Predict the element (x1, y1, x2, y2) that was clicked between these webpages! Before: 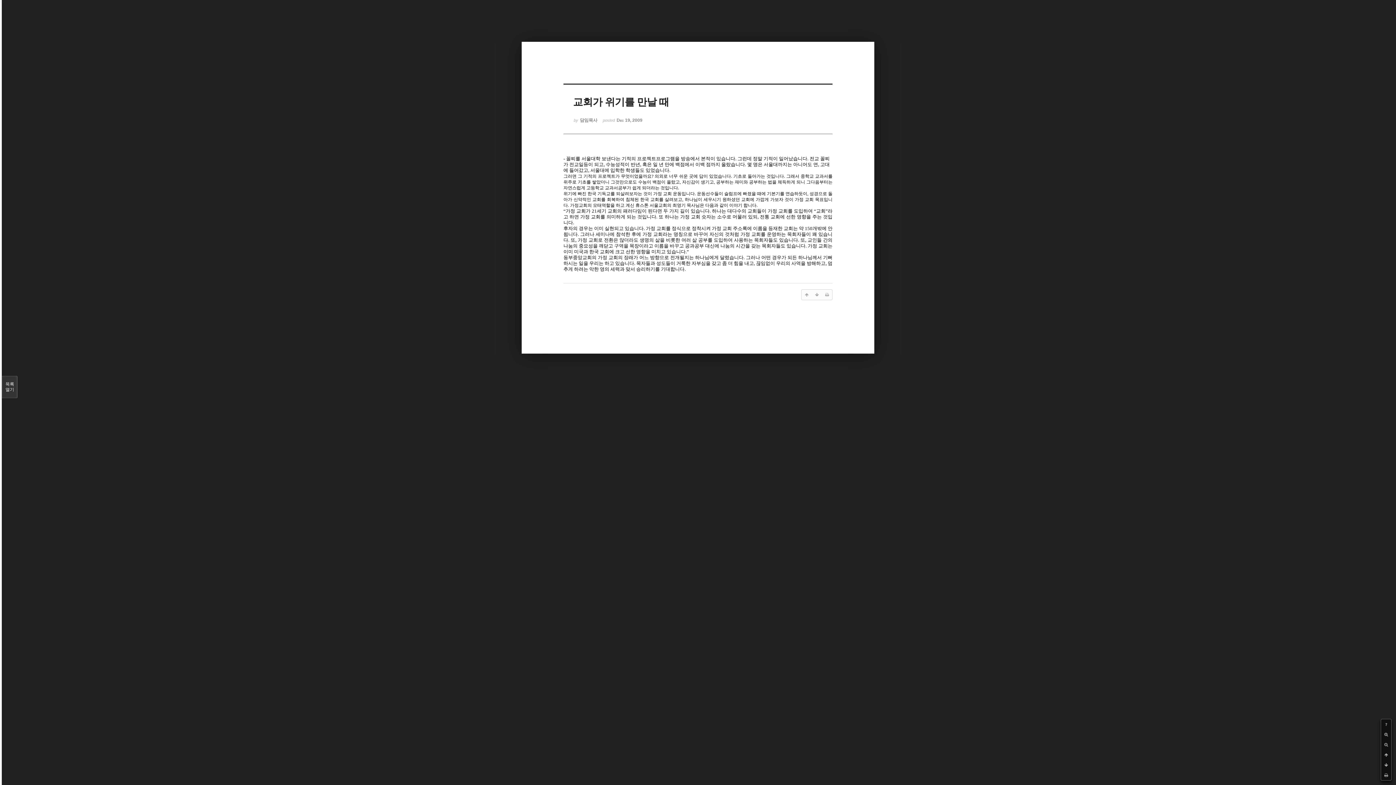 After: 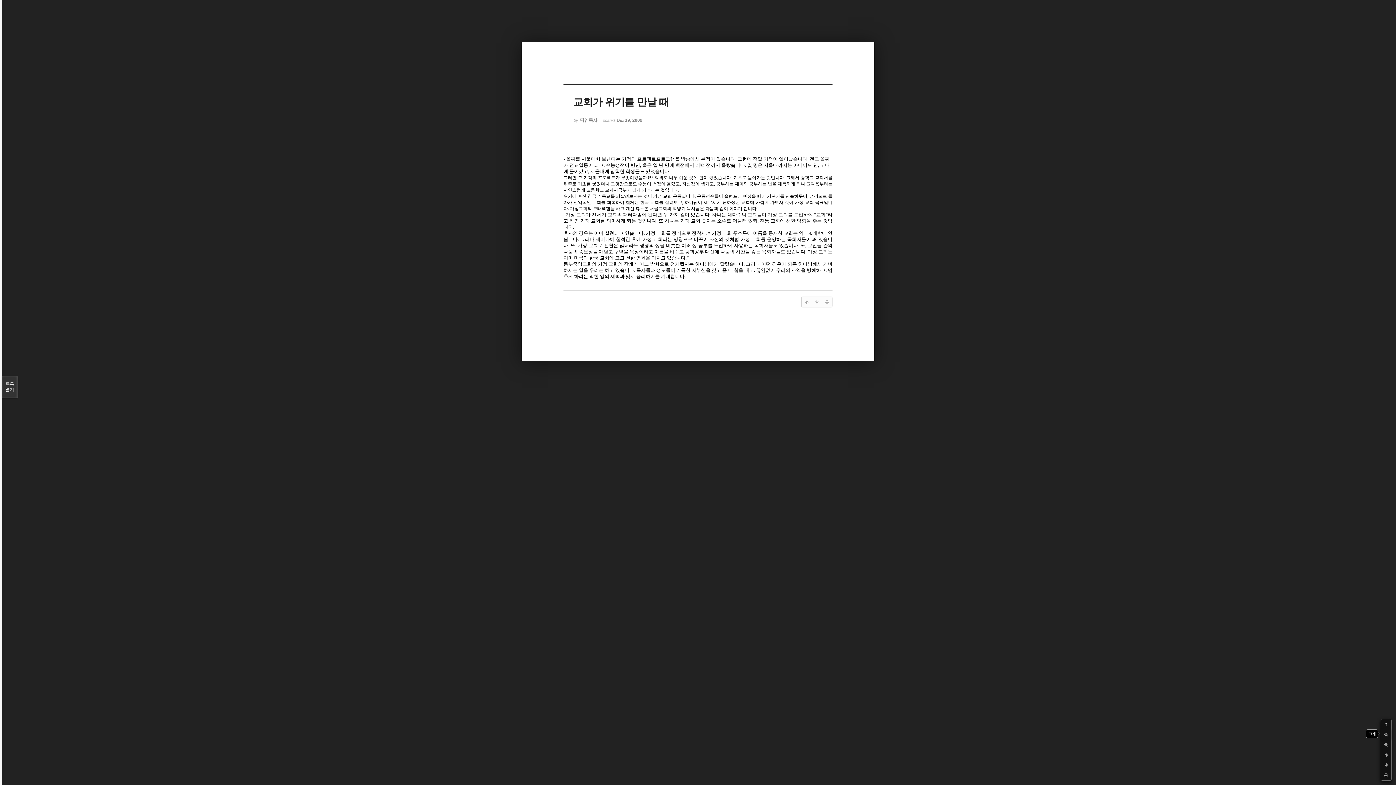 Action: bbox: (1381, 729, 1391, 740)